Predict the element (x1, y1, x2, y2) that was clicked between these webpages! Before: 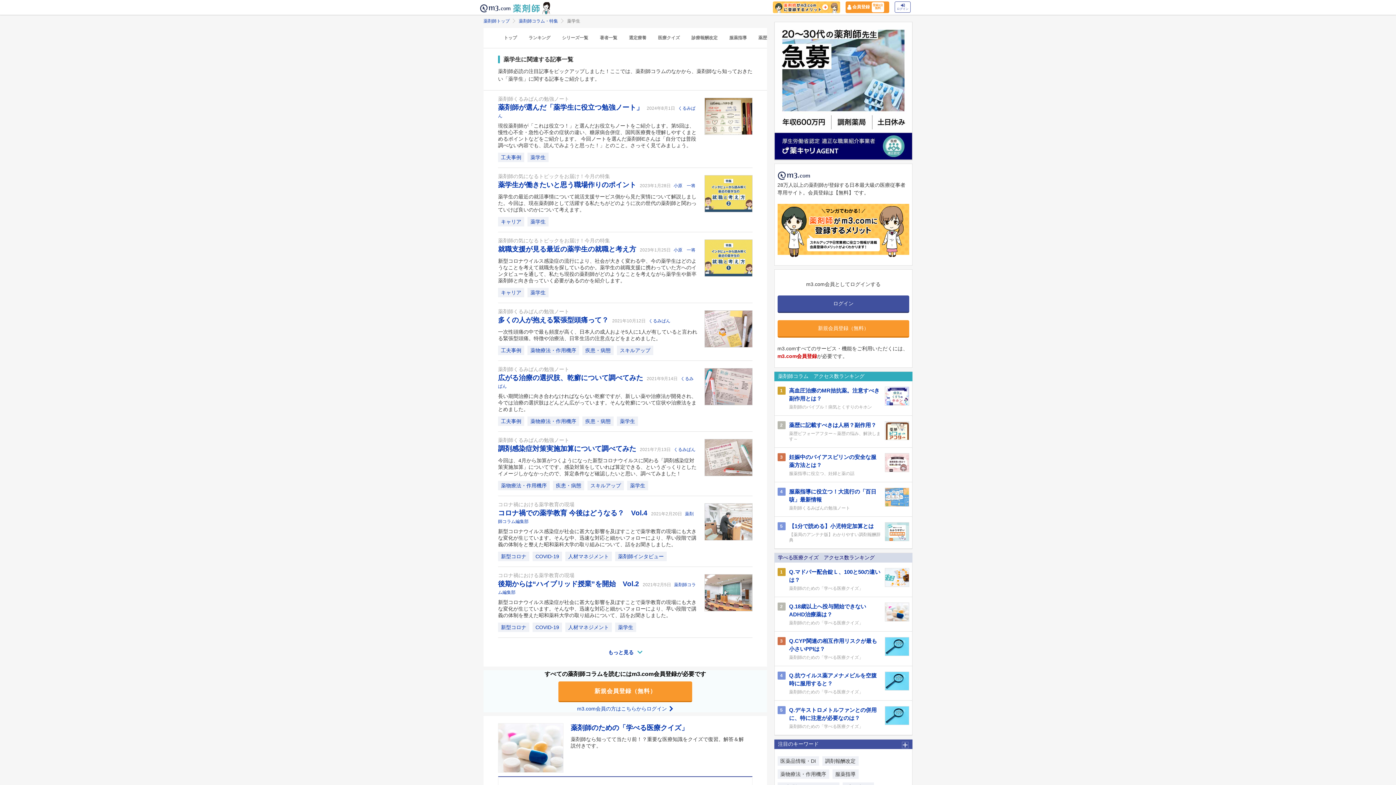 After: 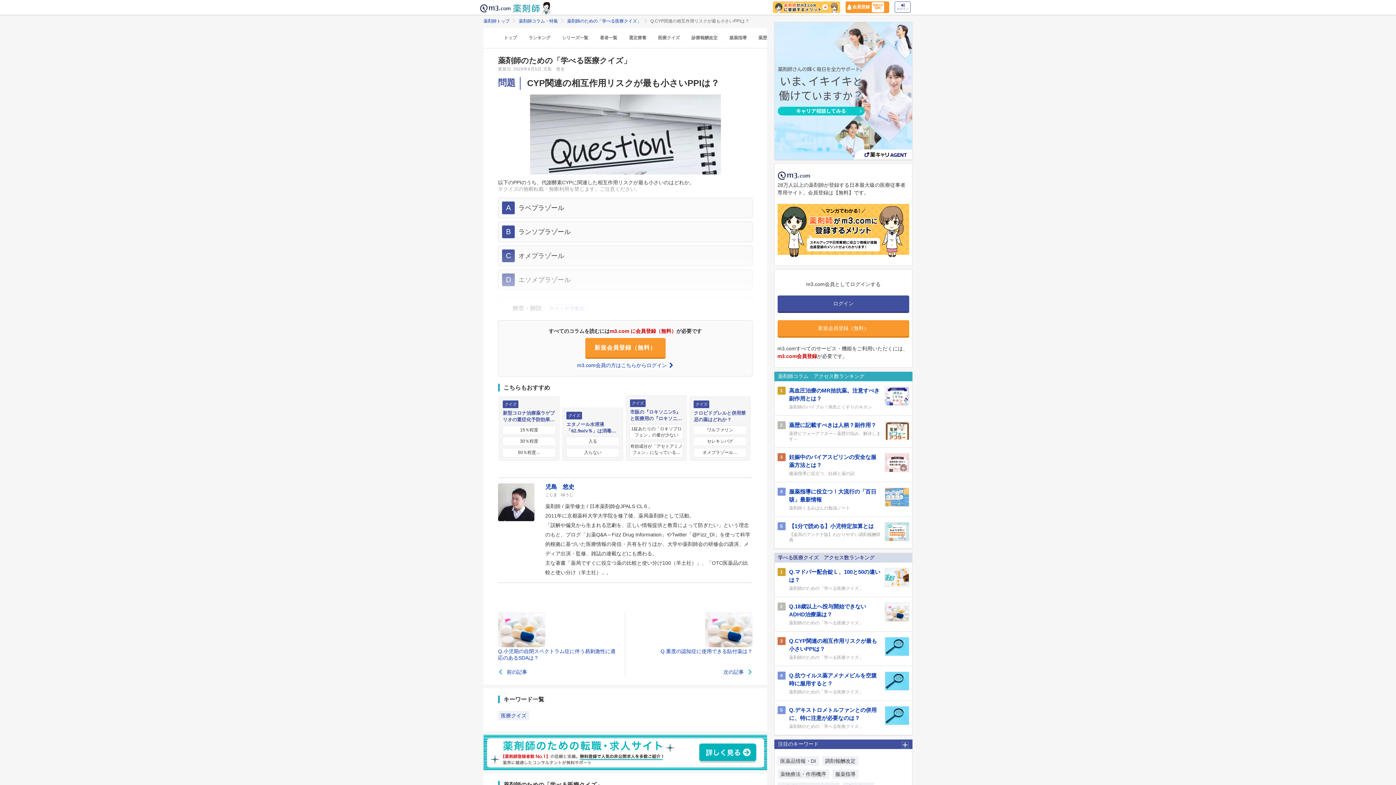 Action: label: 3 bbox: (777, 637, 785, 660)